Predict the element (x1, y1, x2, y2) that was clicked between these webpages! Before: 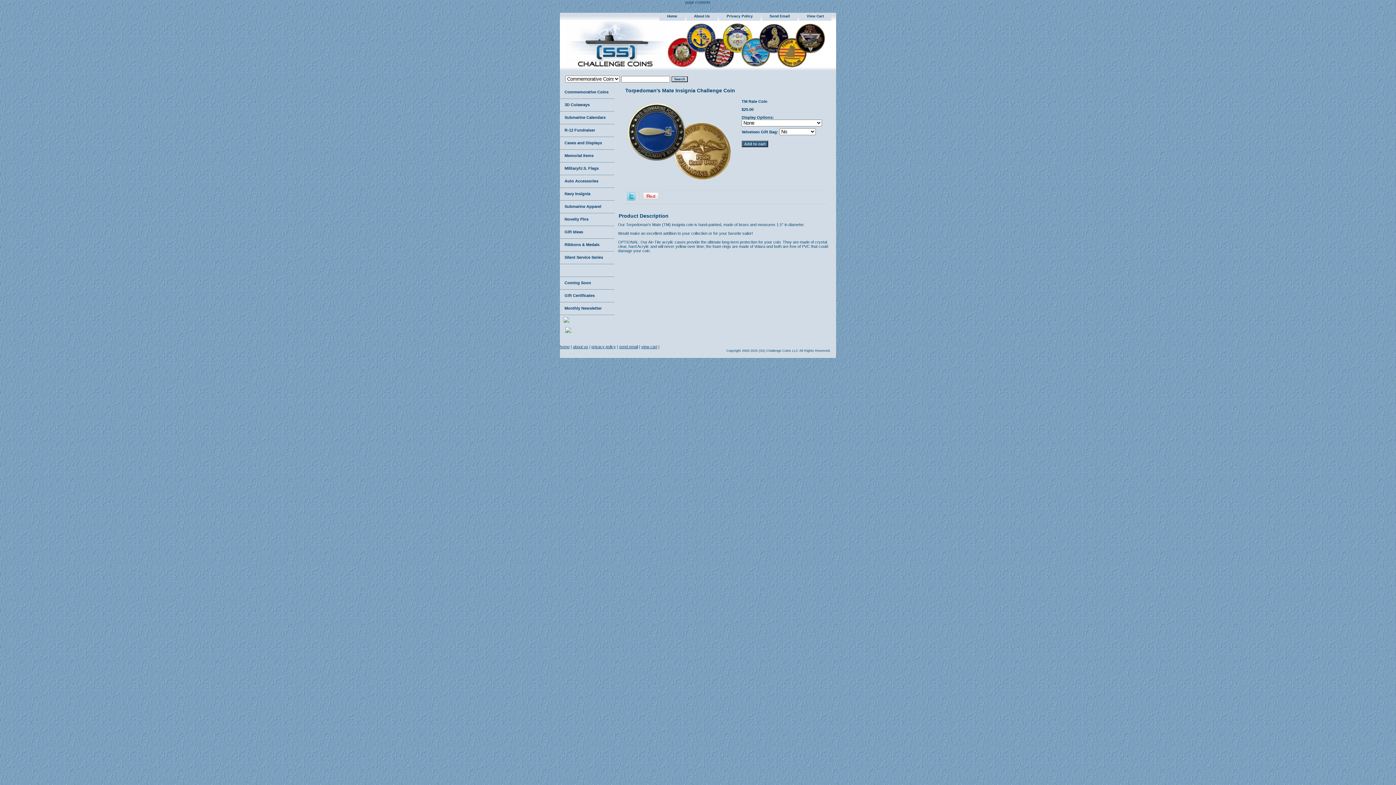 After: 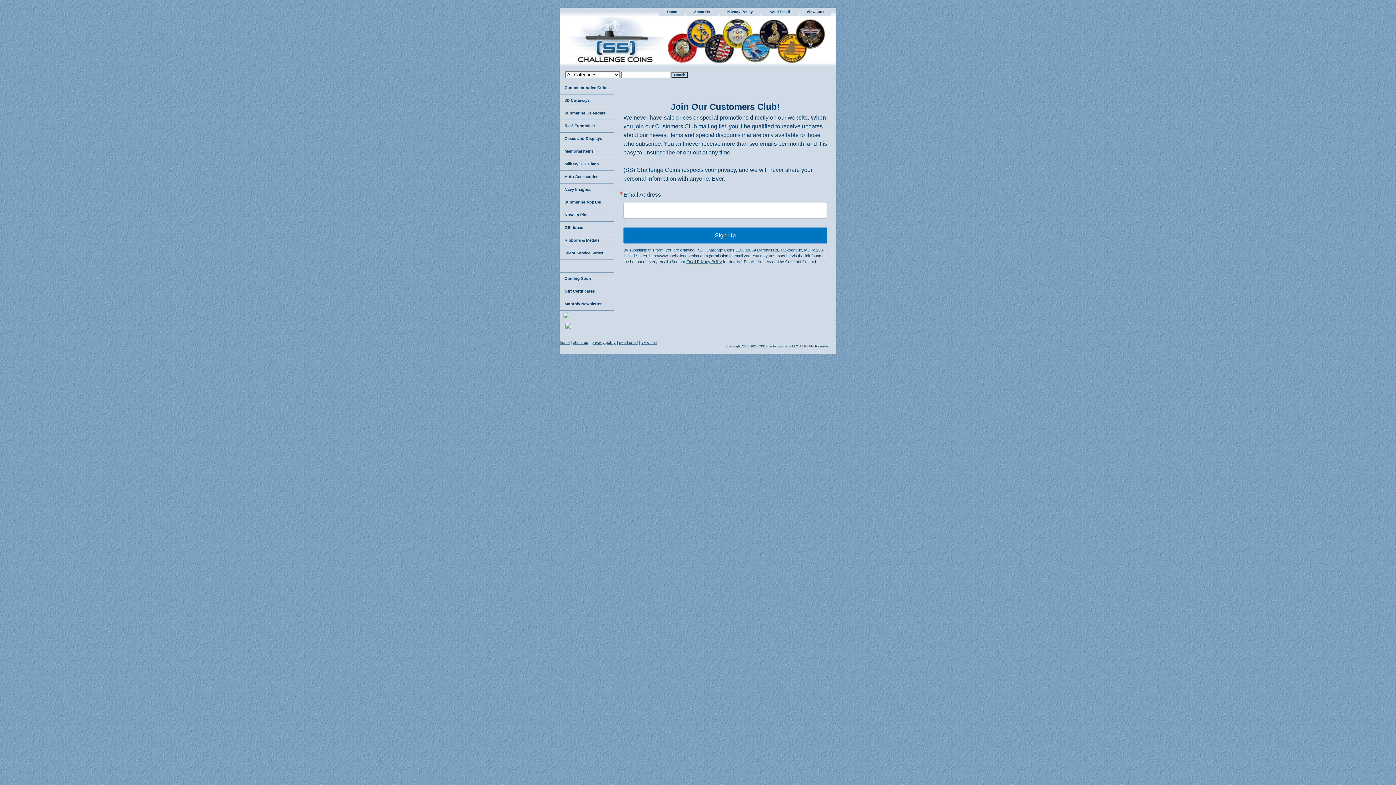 Action: bbox: (560, 302, 614, 315) label: Monthly Newsletter